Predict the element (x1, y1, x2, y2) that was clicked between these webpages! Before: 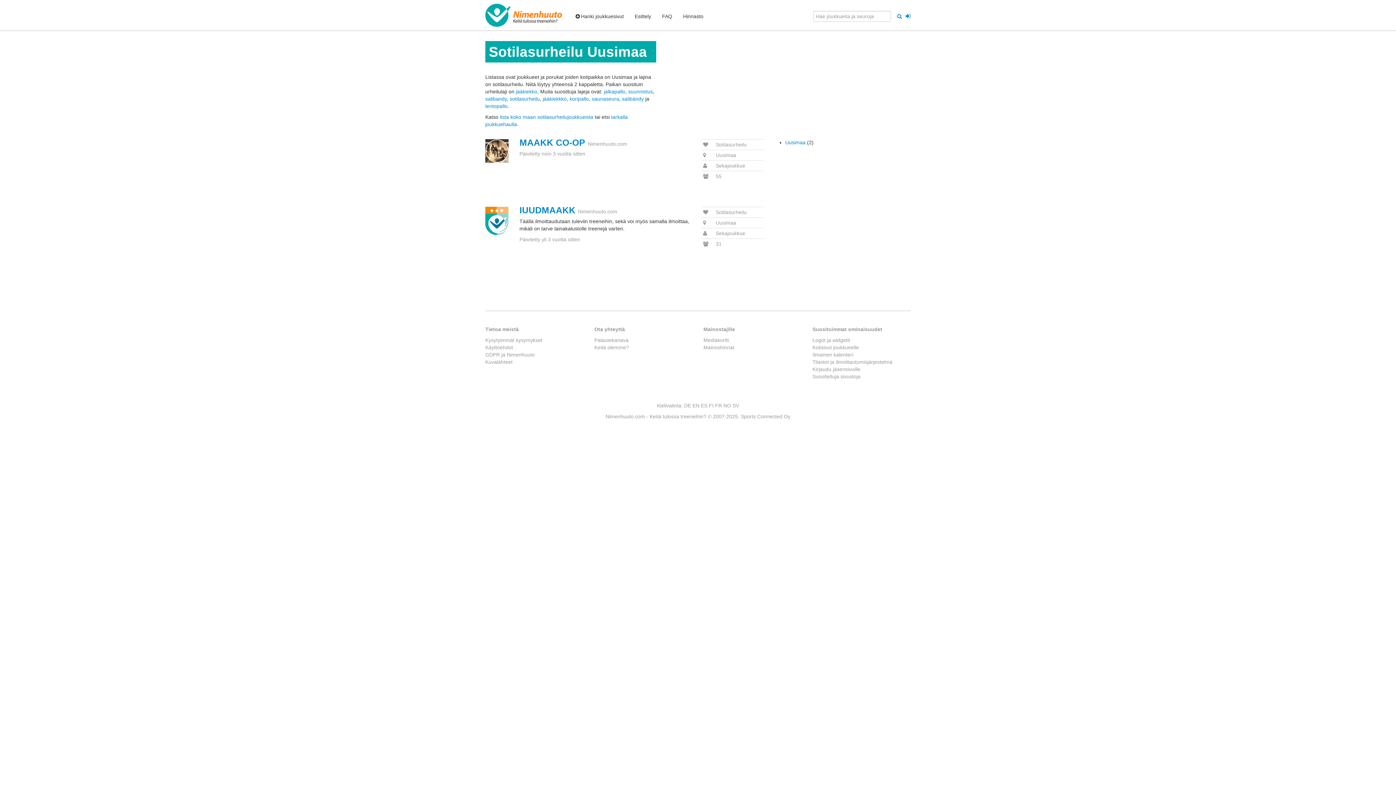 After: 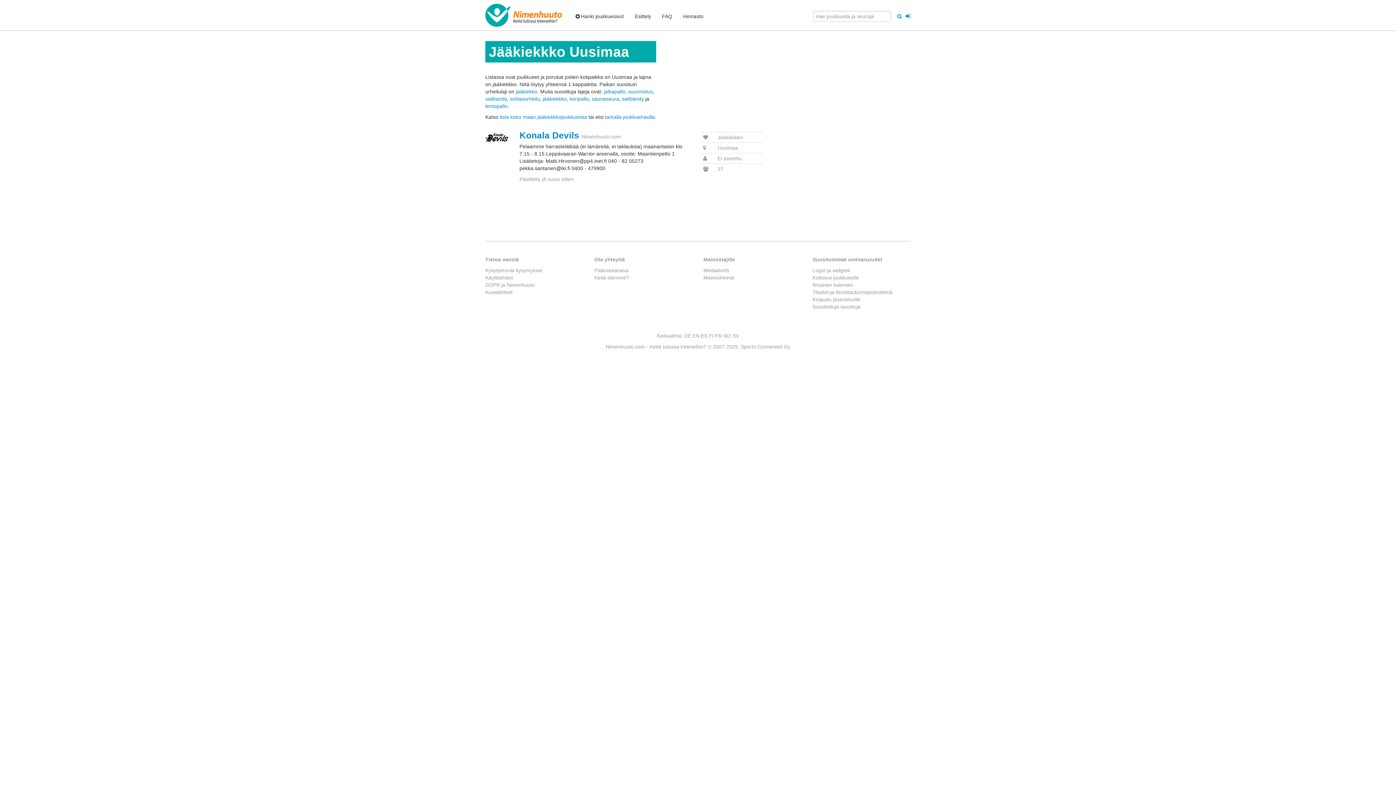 Action: label: jääkiekkko bbox: (542, 96, 566, 101)